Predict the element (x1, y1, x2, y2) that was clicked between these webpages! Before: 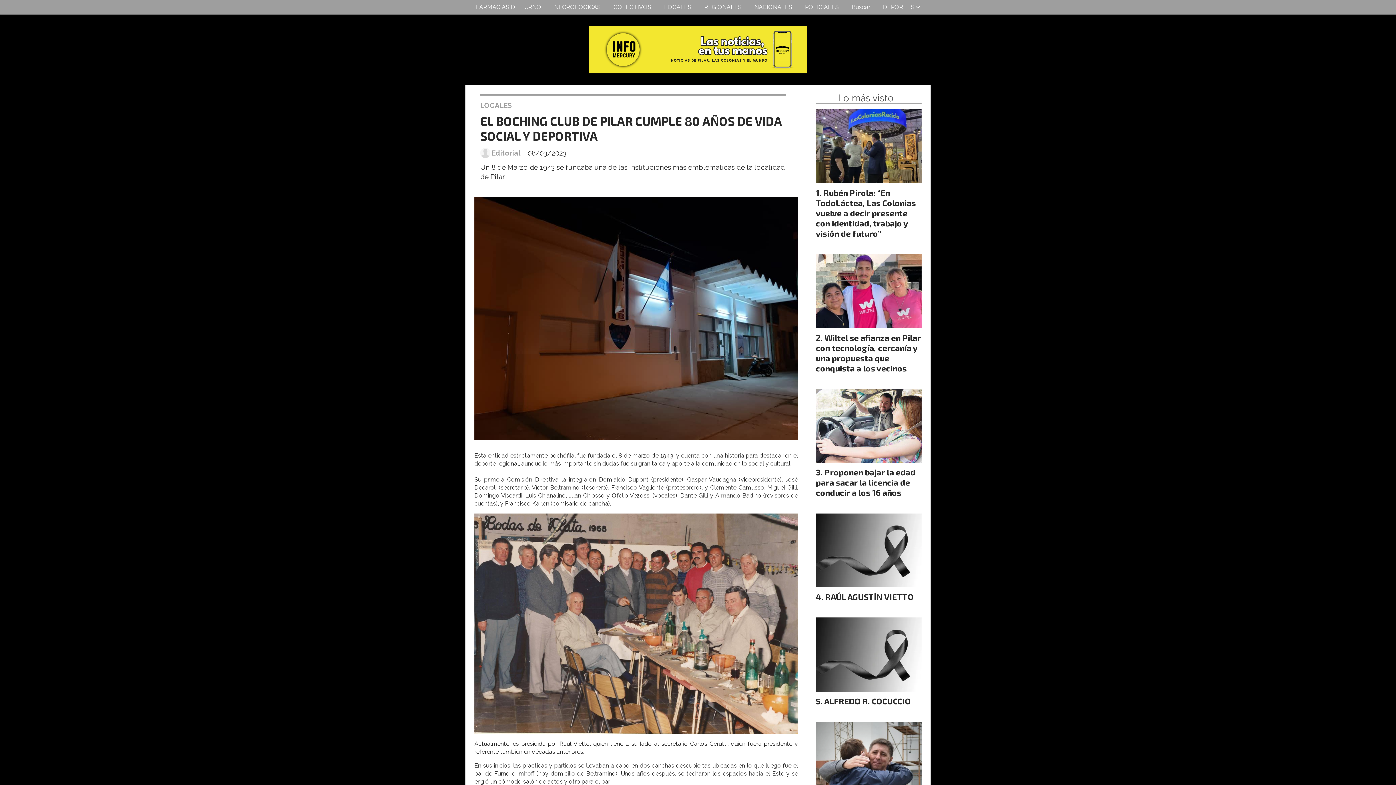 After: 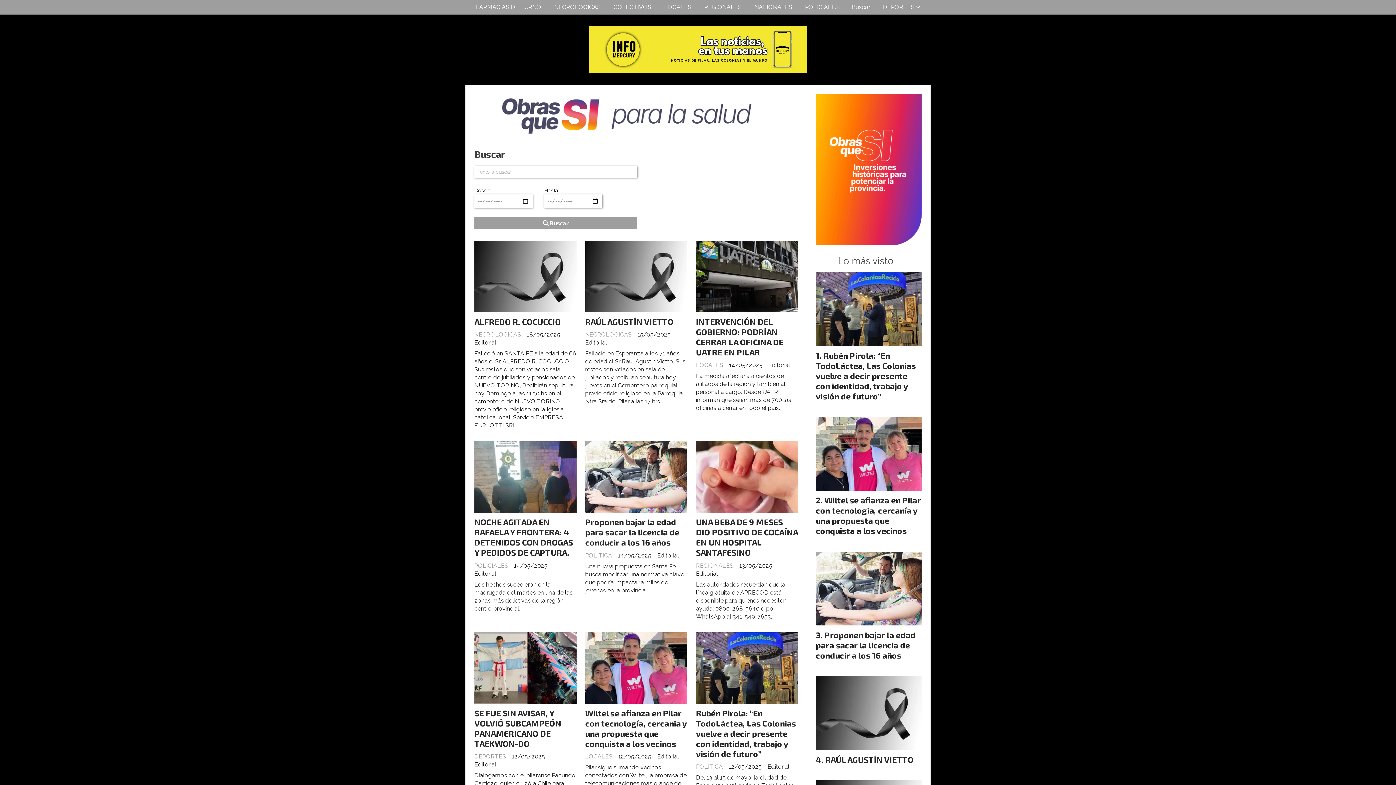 Action: bbox: (845, 0, 876, 14) label: Buscar